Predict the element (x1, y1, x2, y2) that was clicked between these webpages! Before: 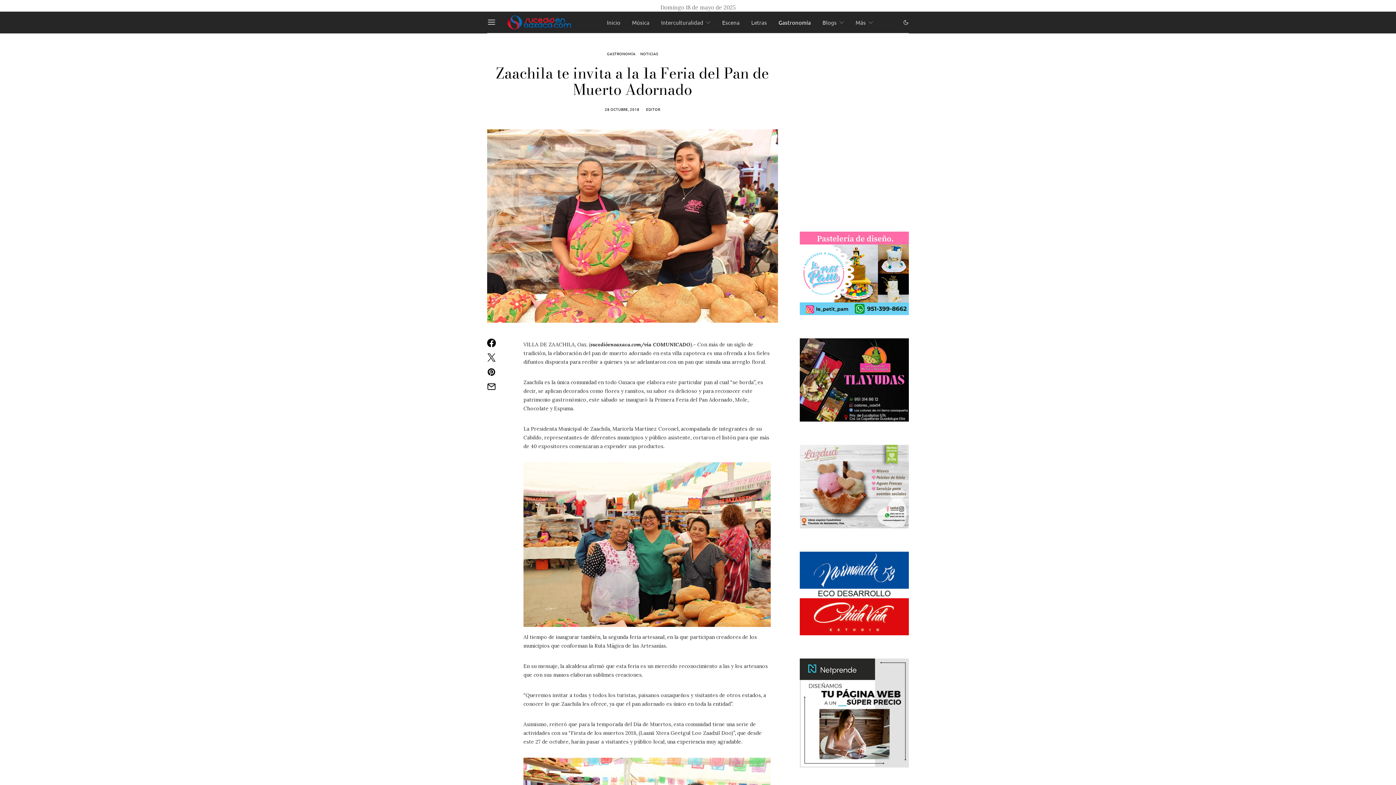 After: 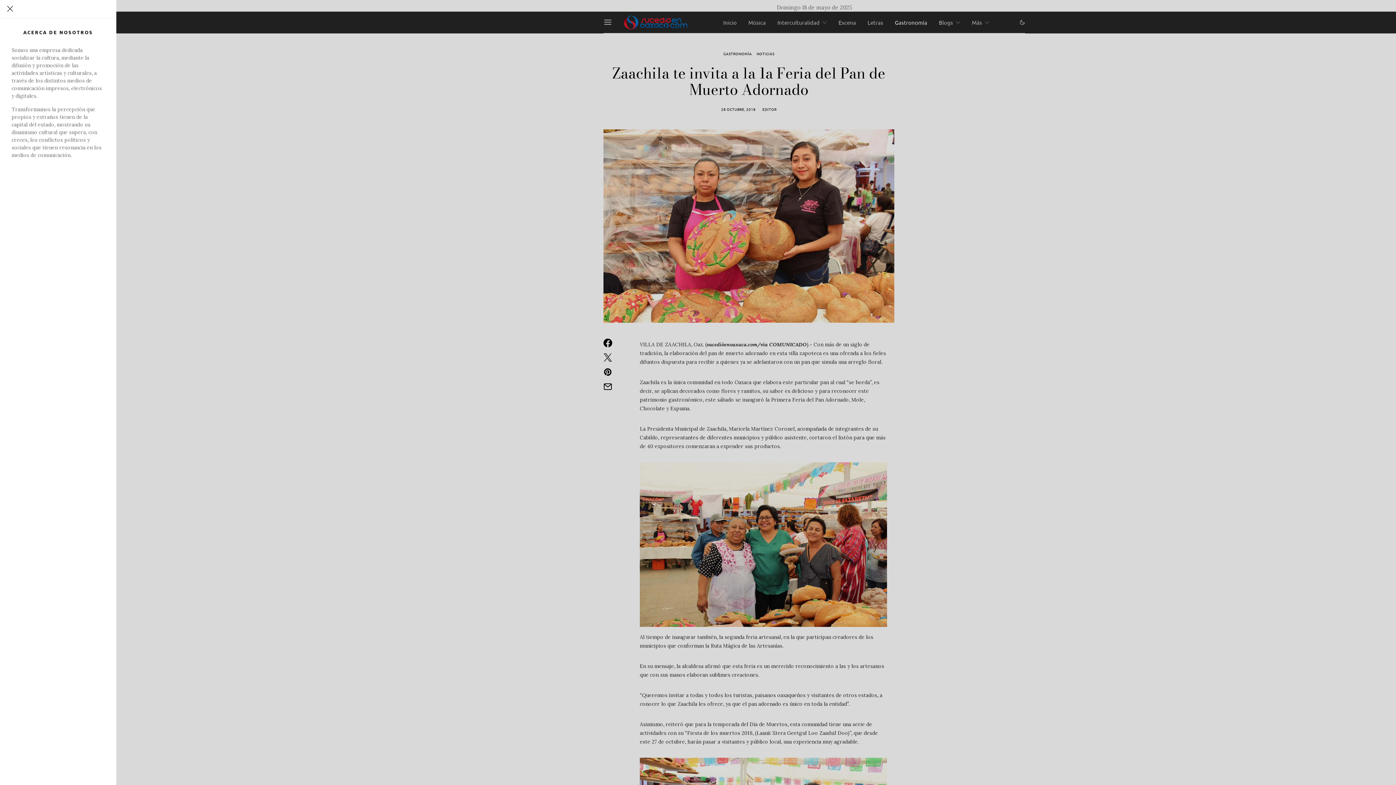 Action: bbox: (487, 17, 496, 27)